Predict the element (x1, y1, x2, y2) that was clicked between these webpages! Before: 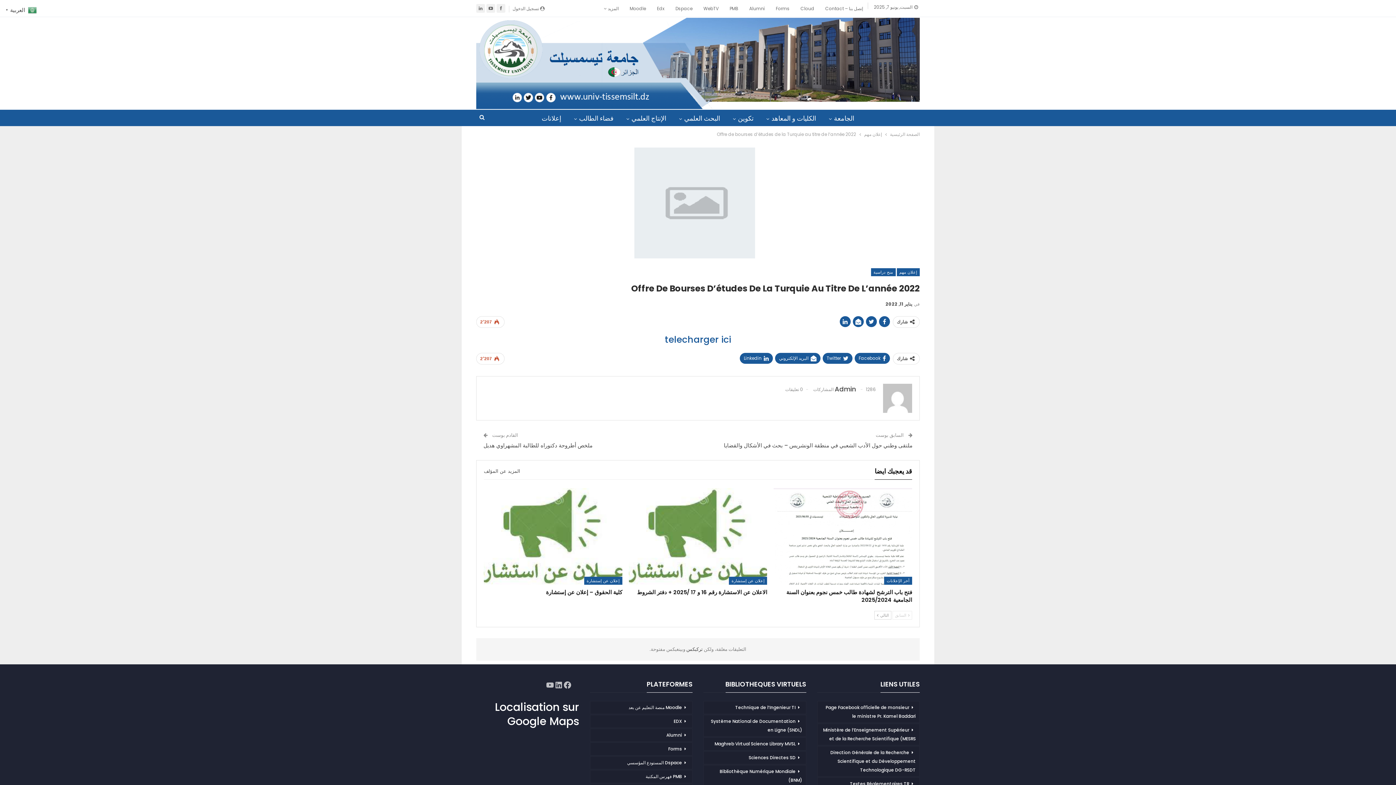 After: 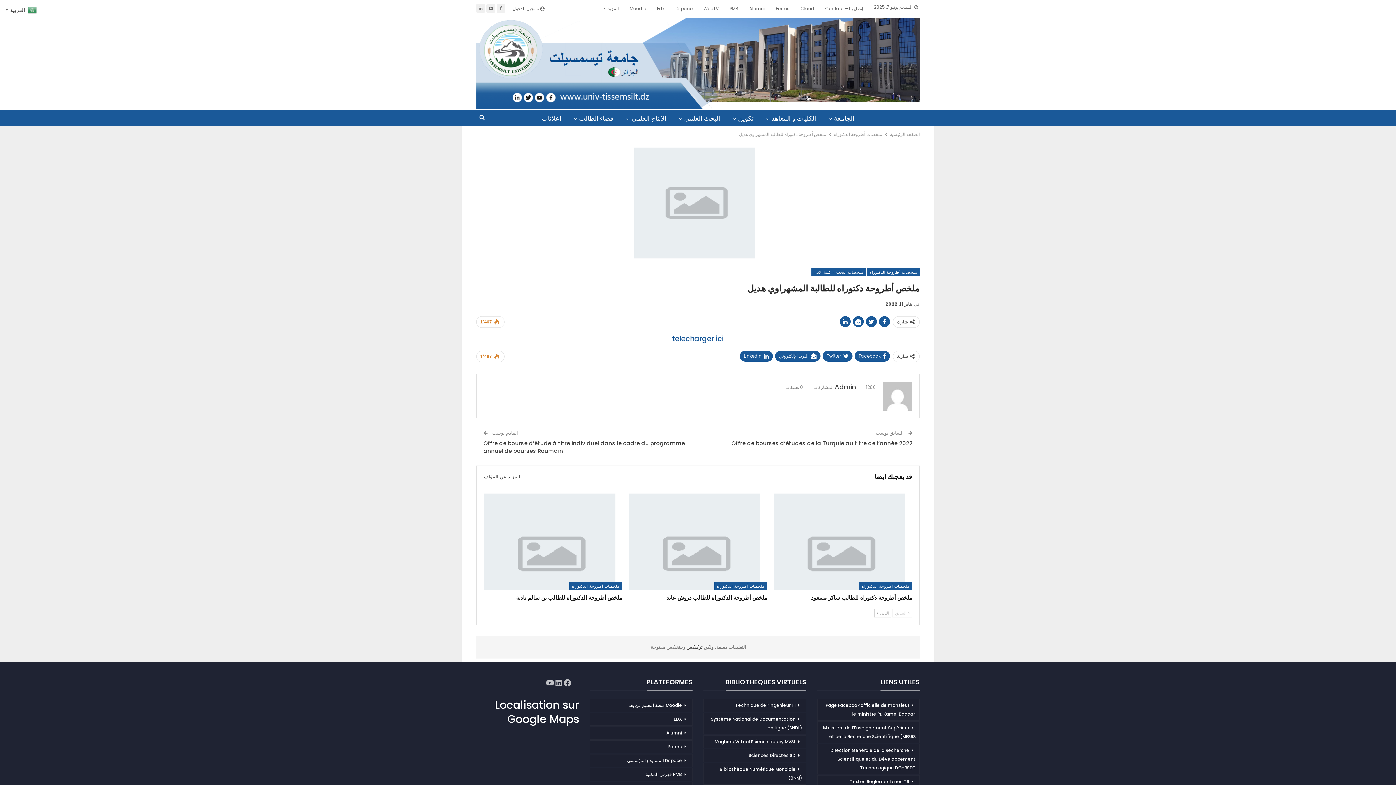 Action: bbox: (483, 441, 592, 449) label: ملخص أطروحة دكتوراه للطالبة المشهراوي هديل